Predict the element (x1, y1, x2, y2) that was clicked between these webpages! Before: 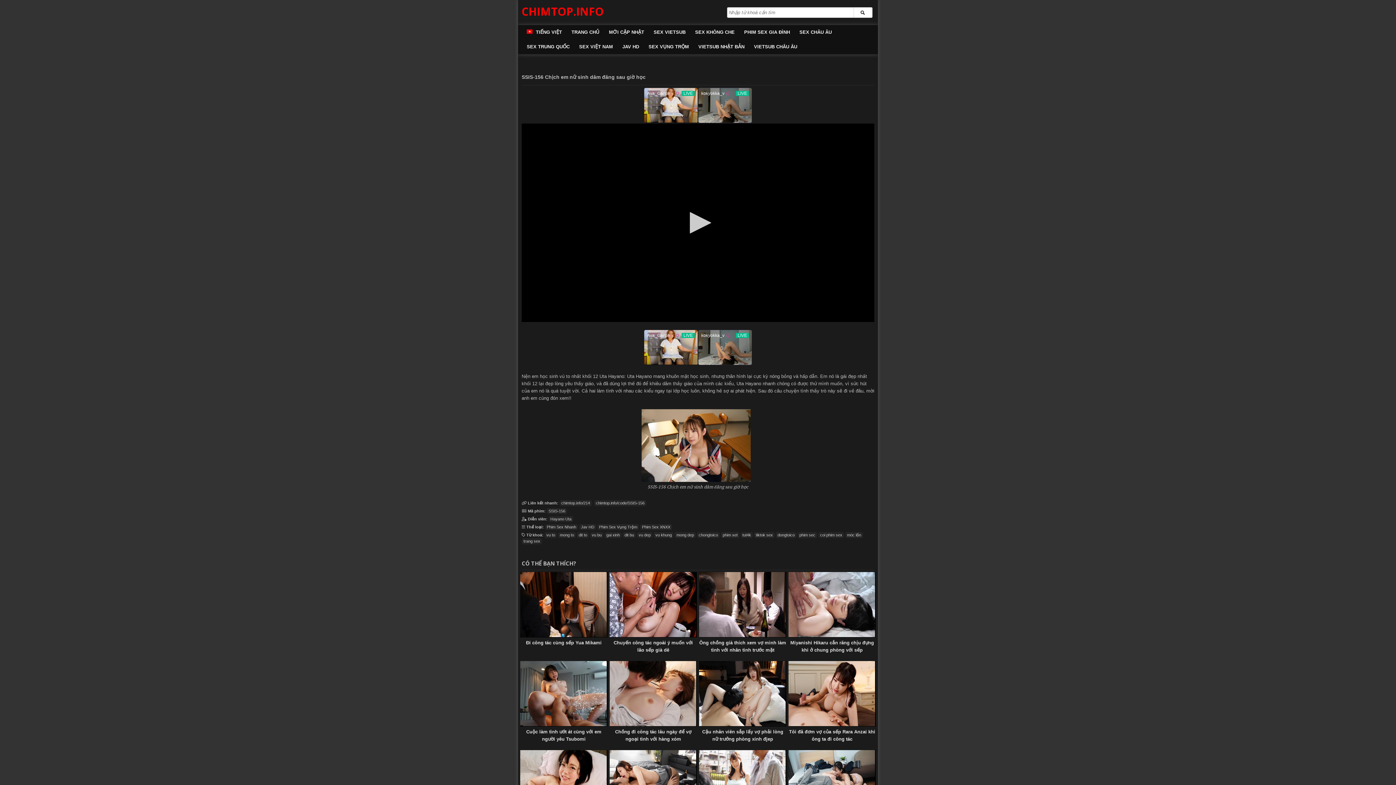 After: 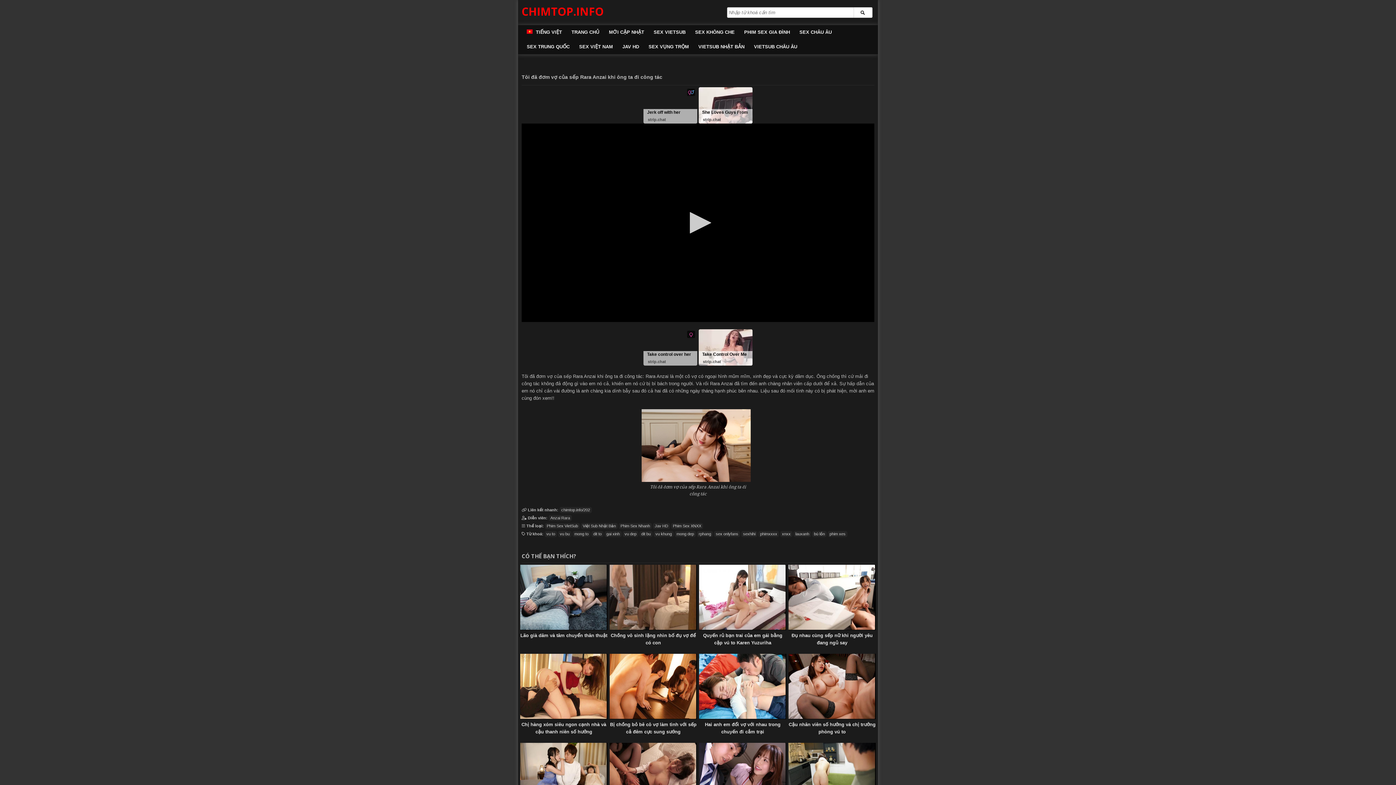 Action: bbox: (752, 625, 912, 763) label:  